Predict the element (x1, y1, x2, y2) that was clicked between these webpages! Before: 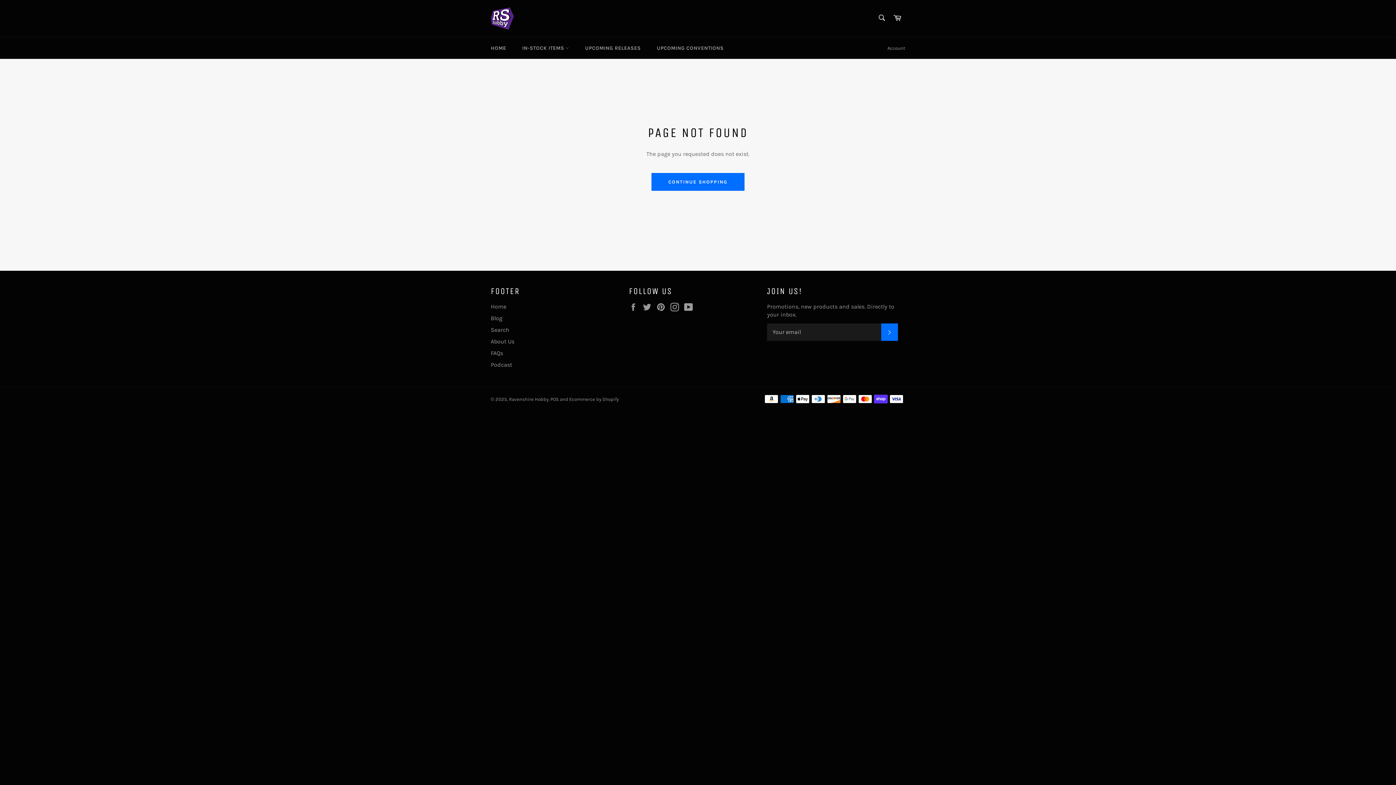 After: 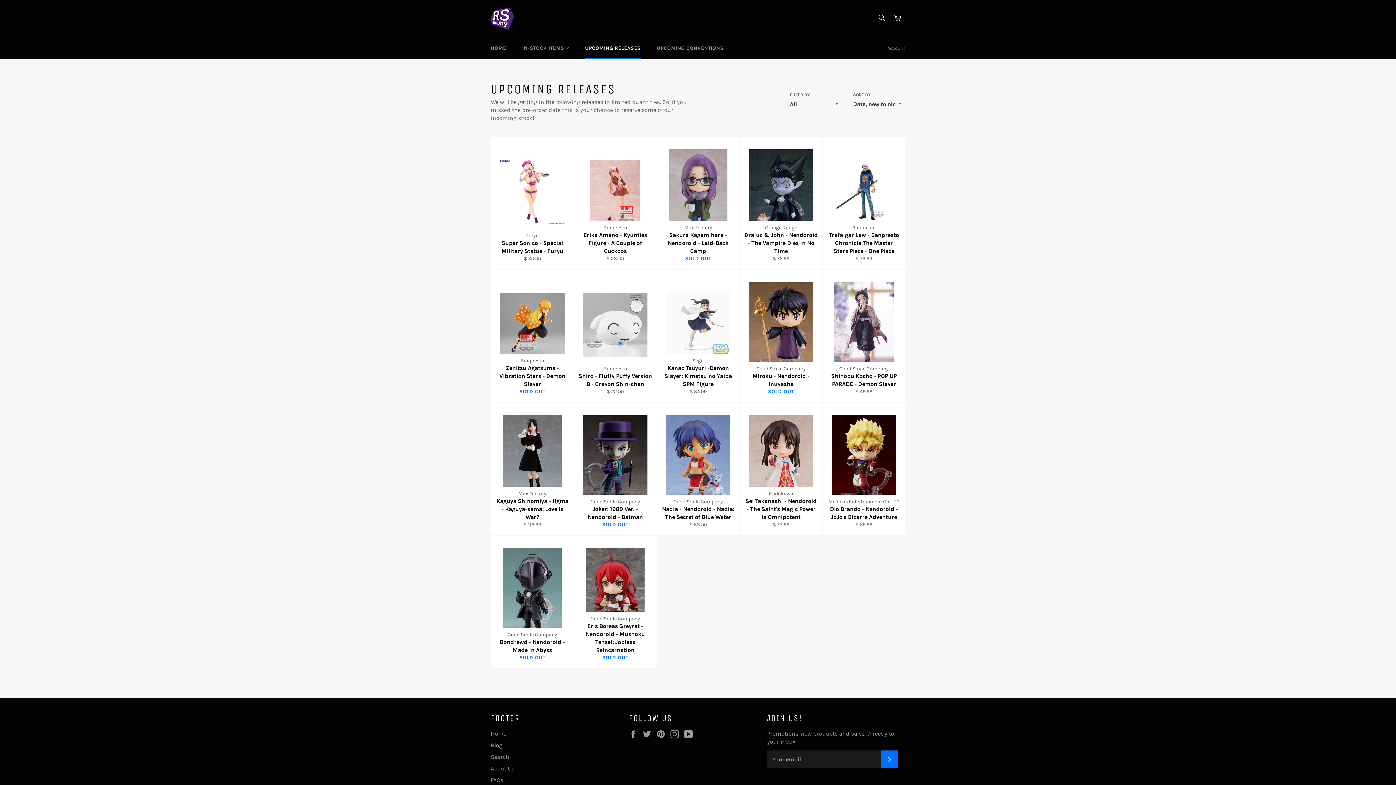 Action: label: UPCOMING RELEASES bbox: (577, 37, 648, 58)